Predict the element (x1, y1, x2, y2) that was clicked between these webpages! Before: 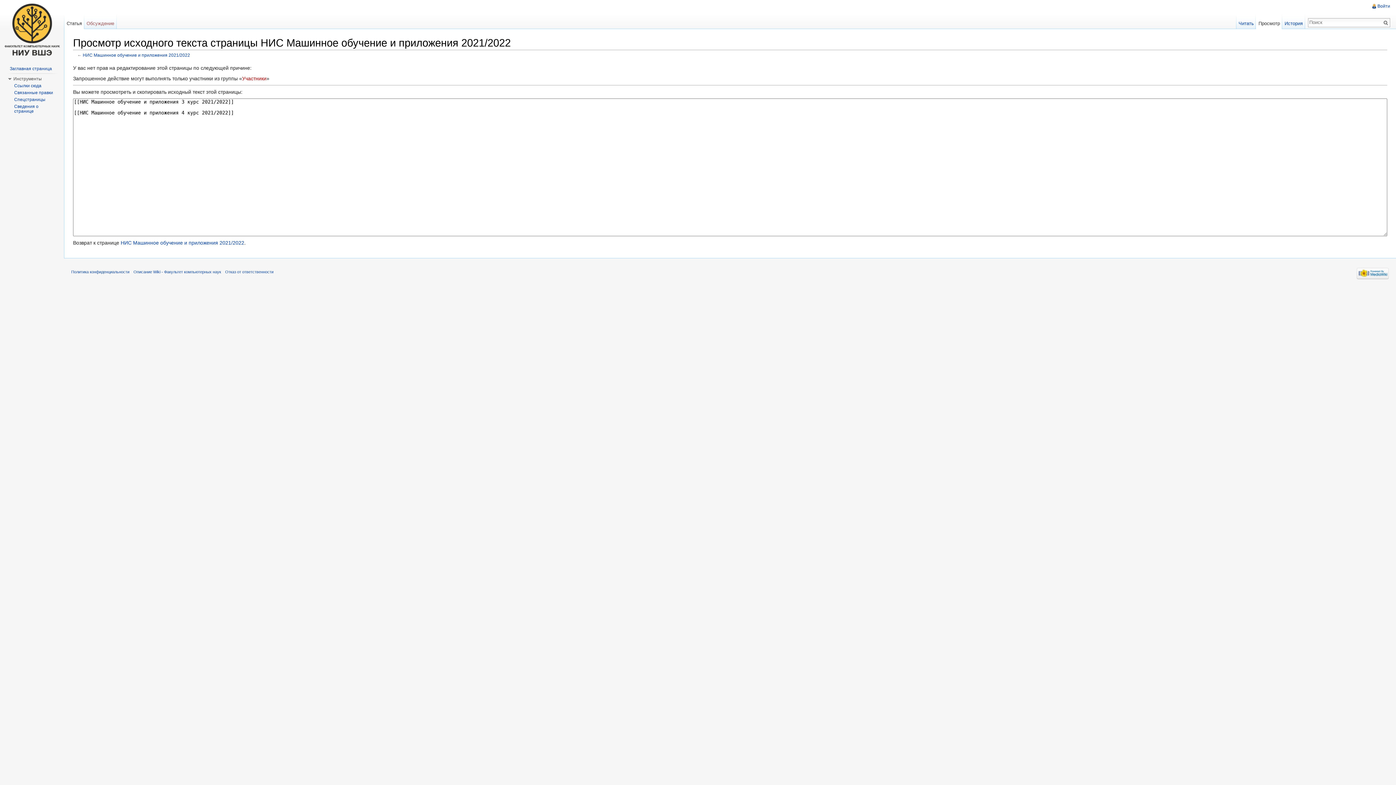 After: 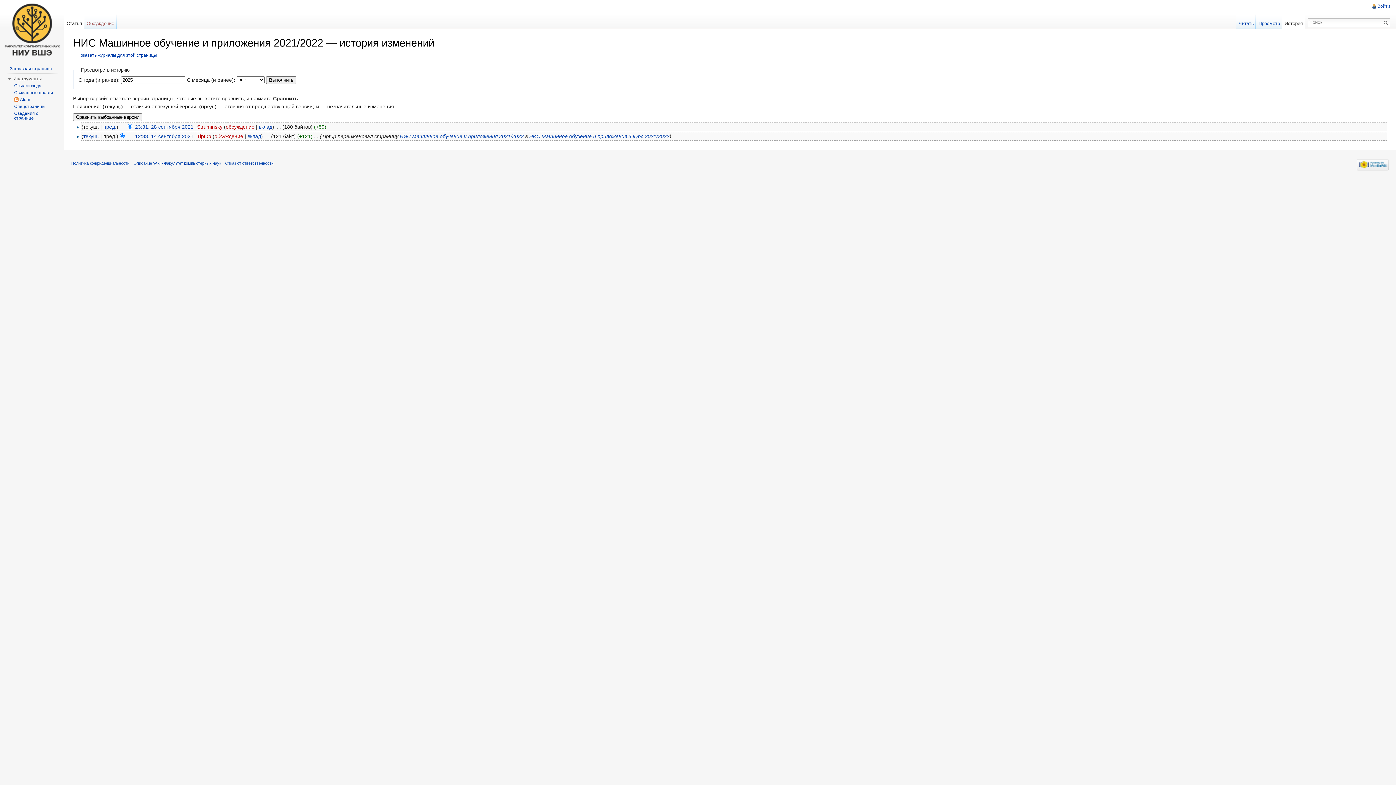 Action: label: История bbox: (1282, 14, 1305, 29)